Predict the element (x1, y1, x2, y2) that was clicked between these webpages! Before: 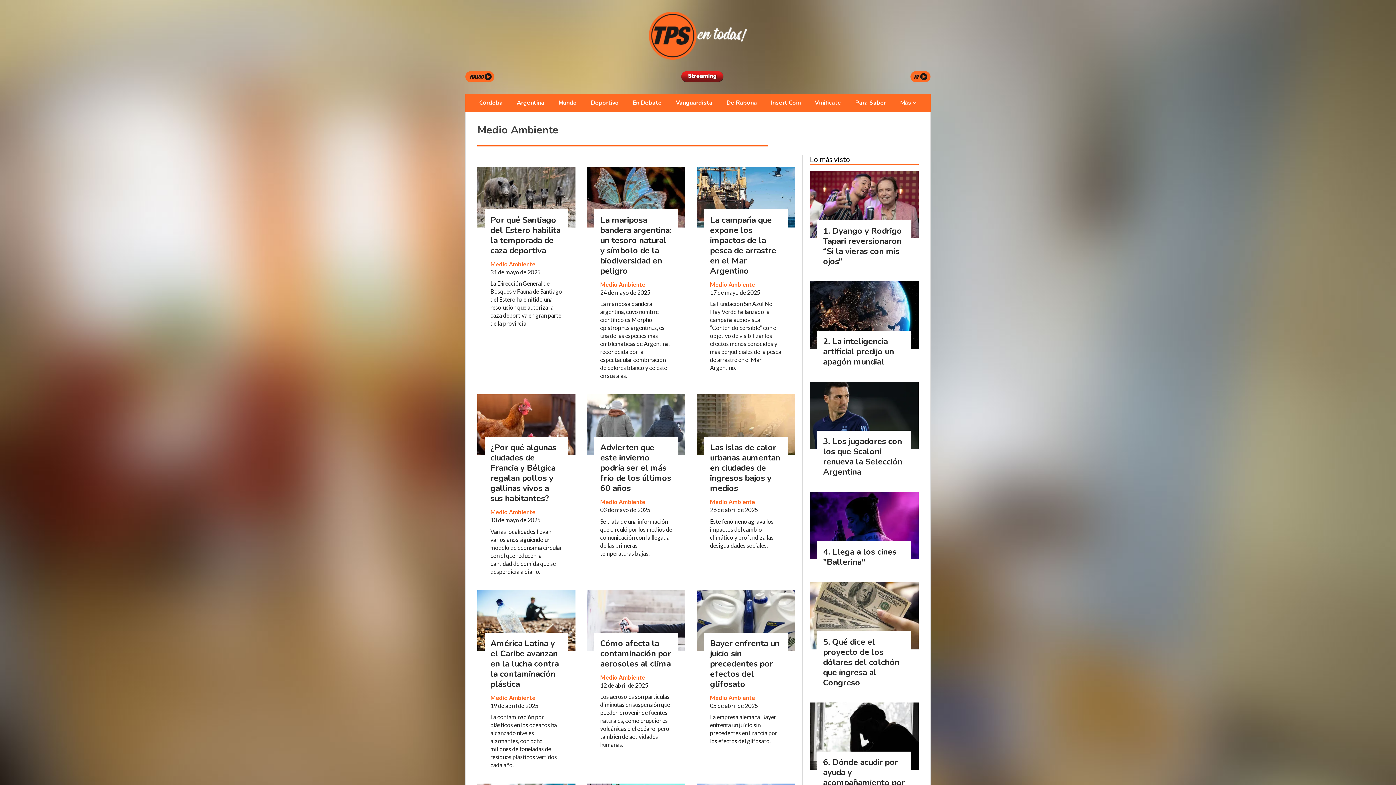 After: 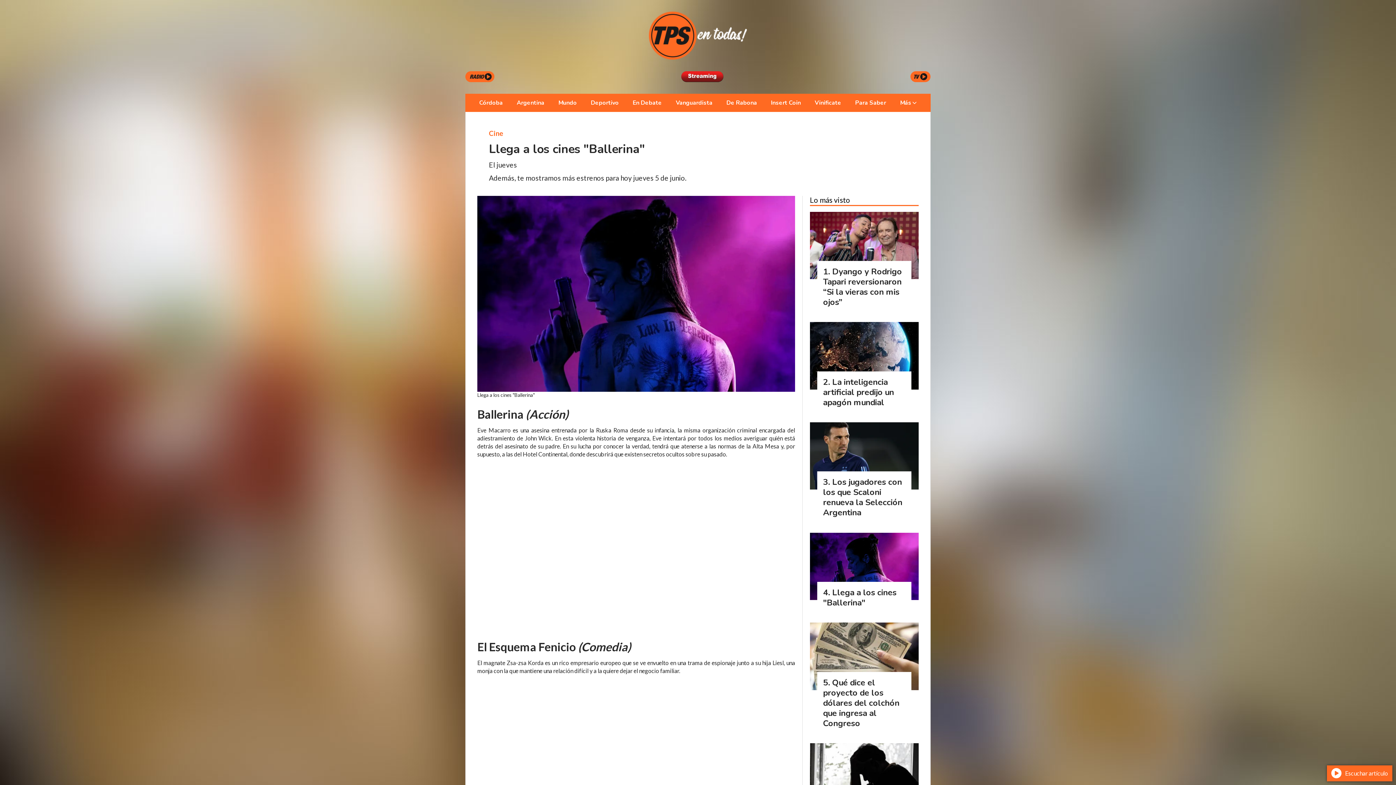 Action: bbox: (810, 492, 918, 559)